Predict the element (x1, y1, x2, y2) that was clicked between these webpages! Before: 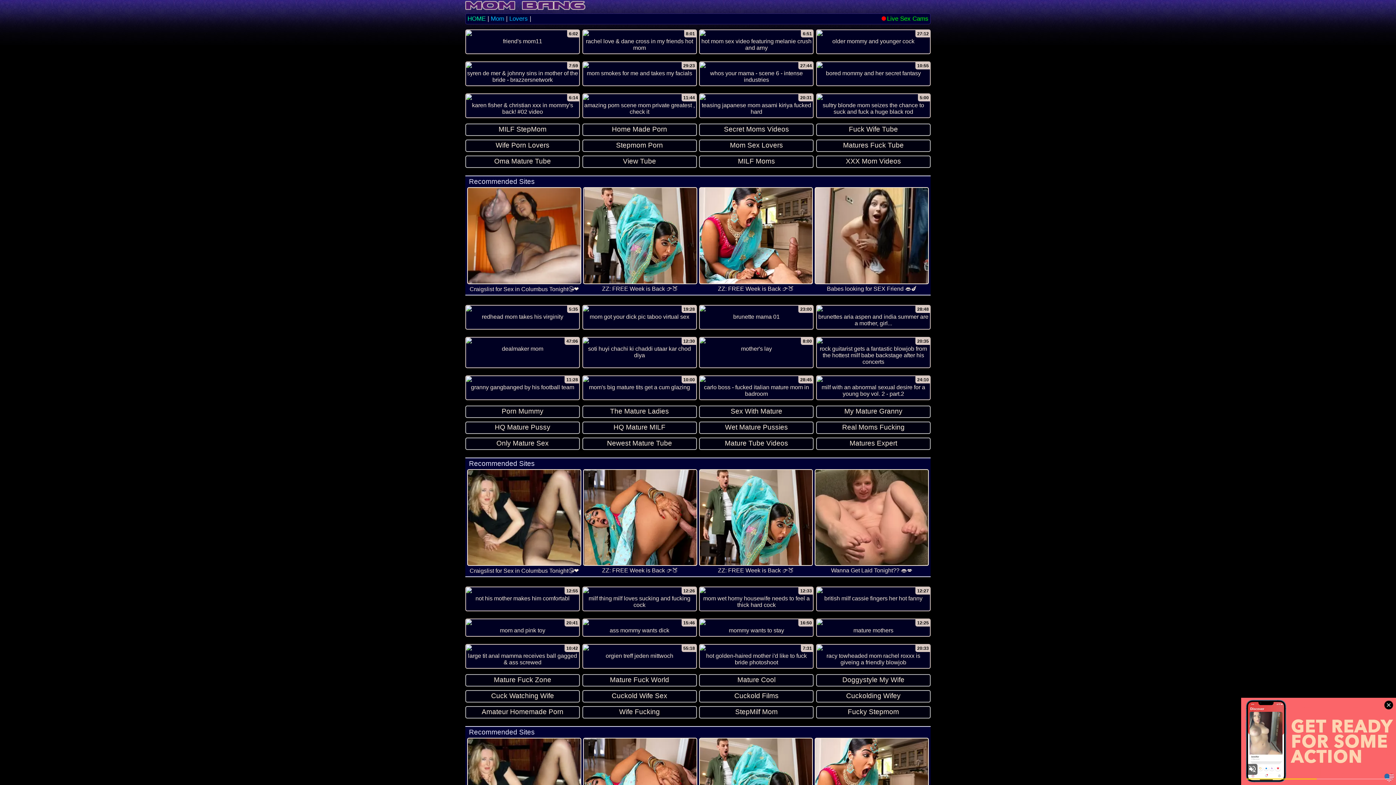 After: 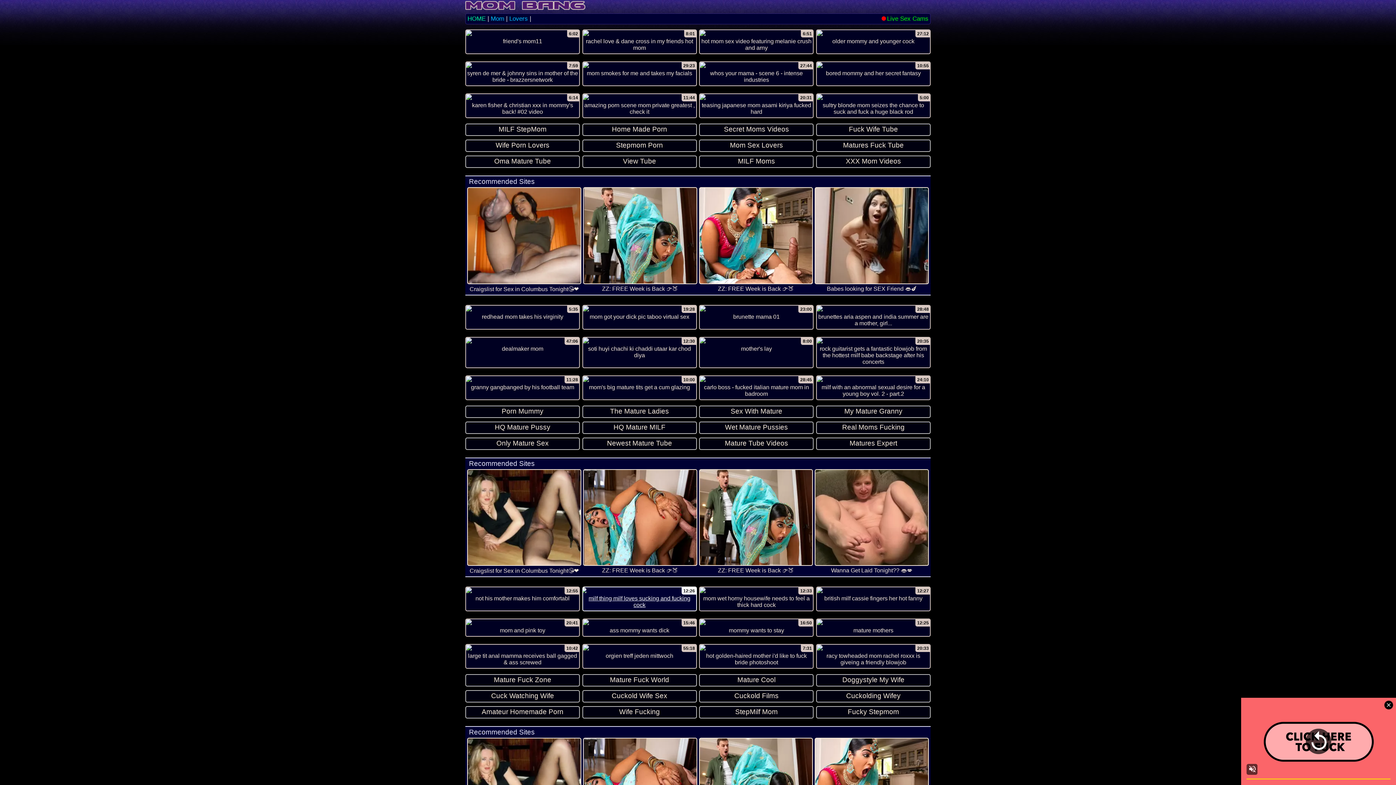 Action: bbox: (583, 587, 696, 611) label: 12:26